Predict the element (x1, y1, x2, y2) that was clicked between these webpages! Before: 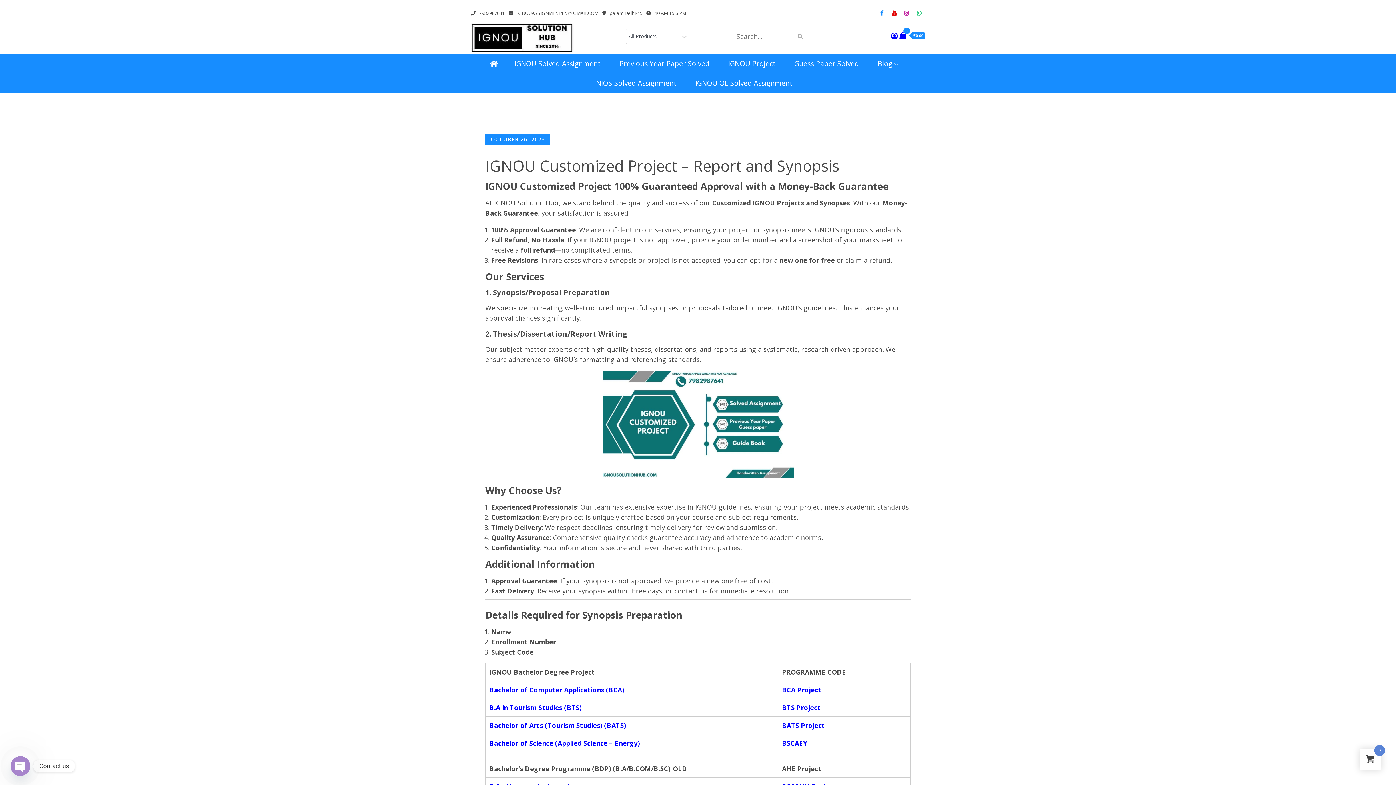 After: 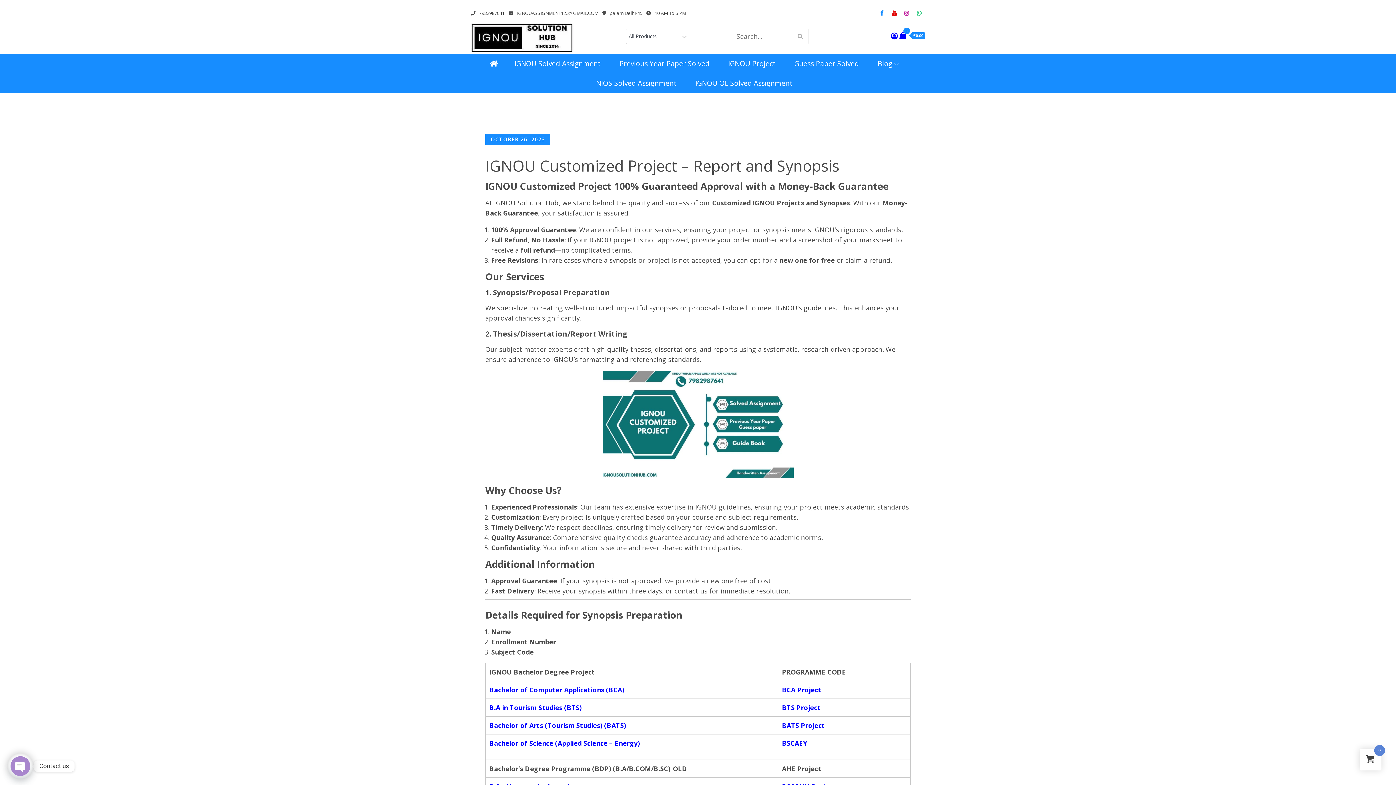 Action: bbox: (489, 703, 581, 712) label: B.A in Tourism Studies (BTS)